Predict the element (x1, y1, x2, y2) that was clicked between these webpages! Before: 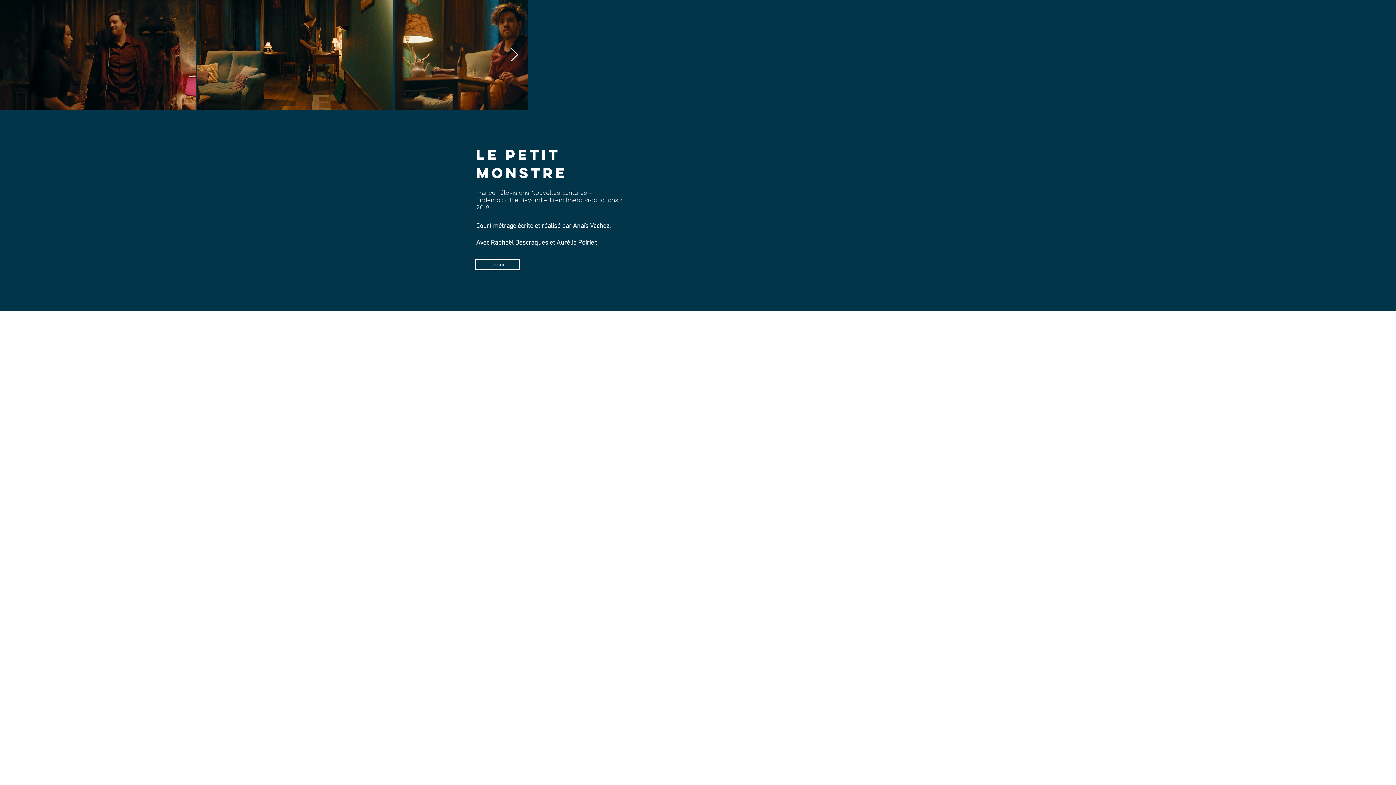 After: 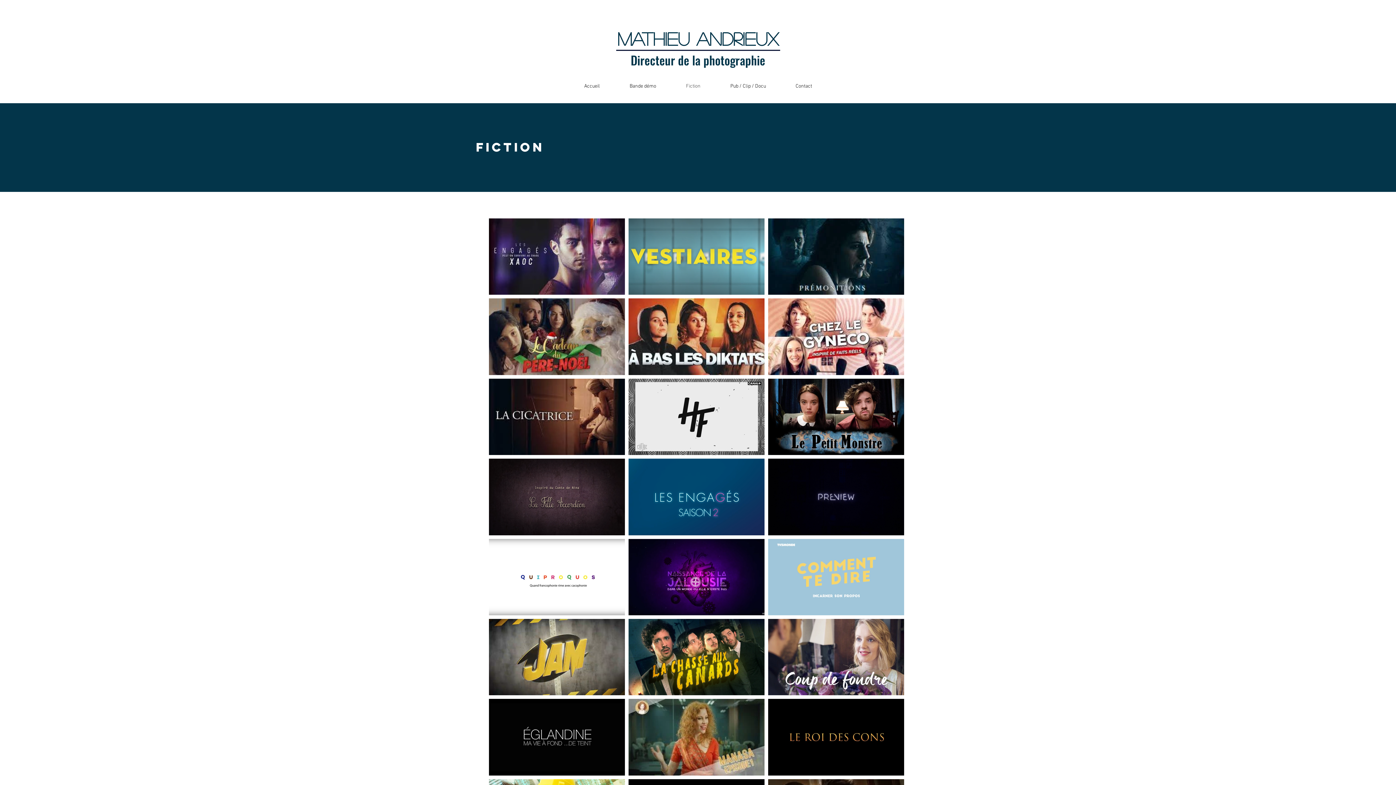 Action: label: retour bbox: (475, 258, 520, 270)